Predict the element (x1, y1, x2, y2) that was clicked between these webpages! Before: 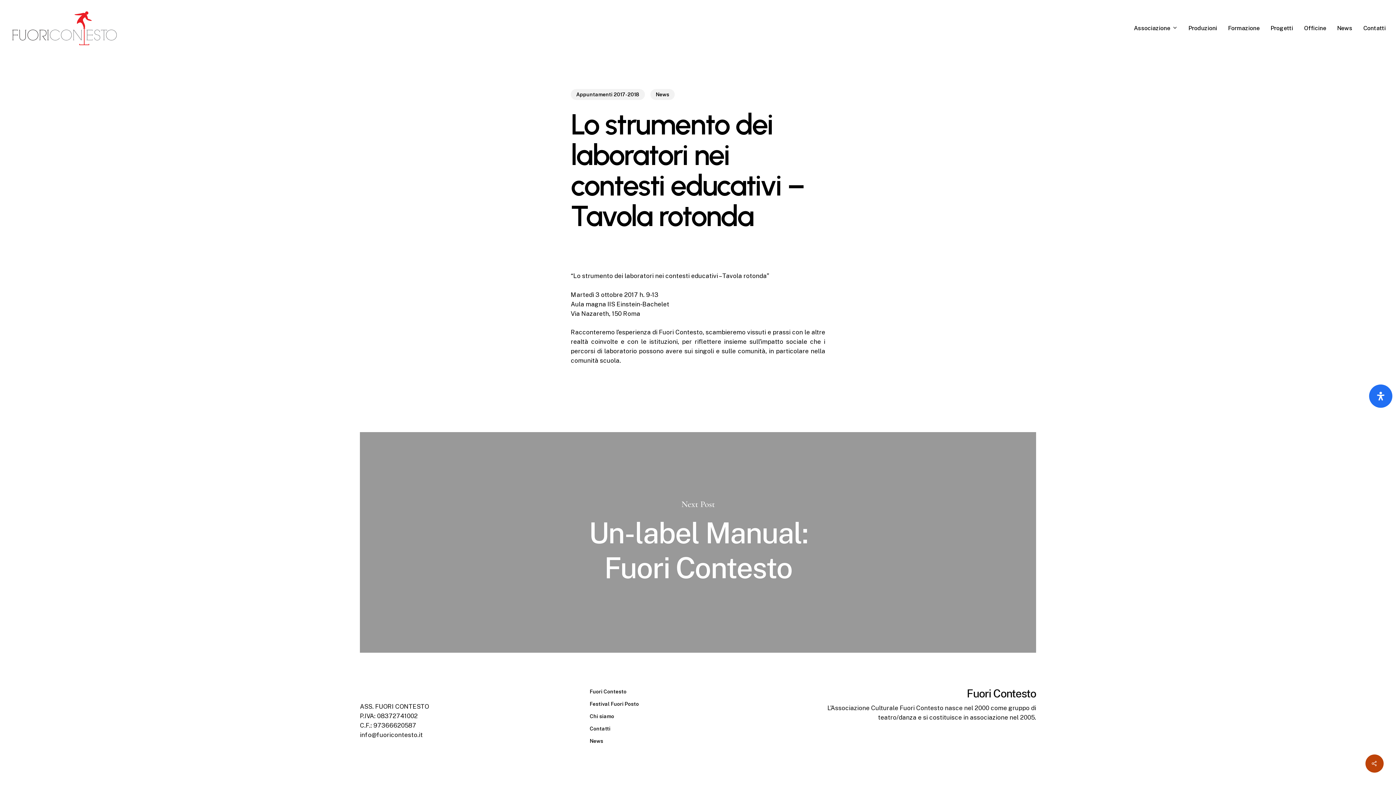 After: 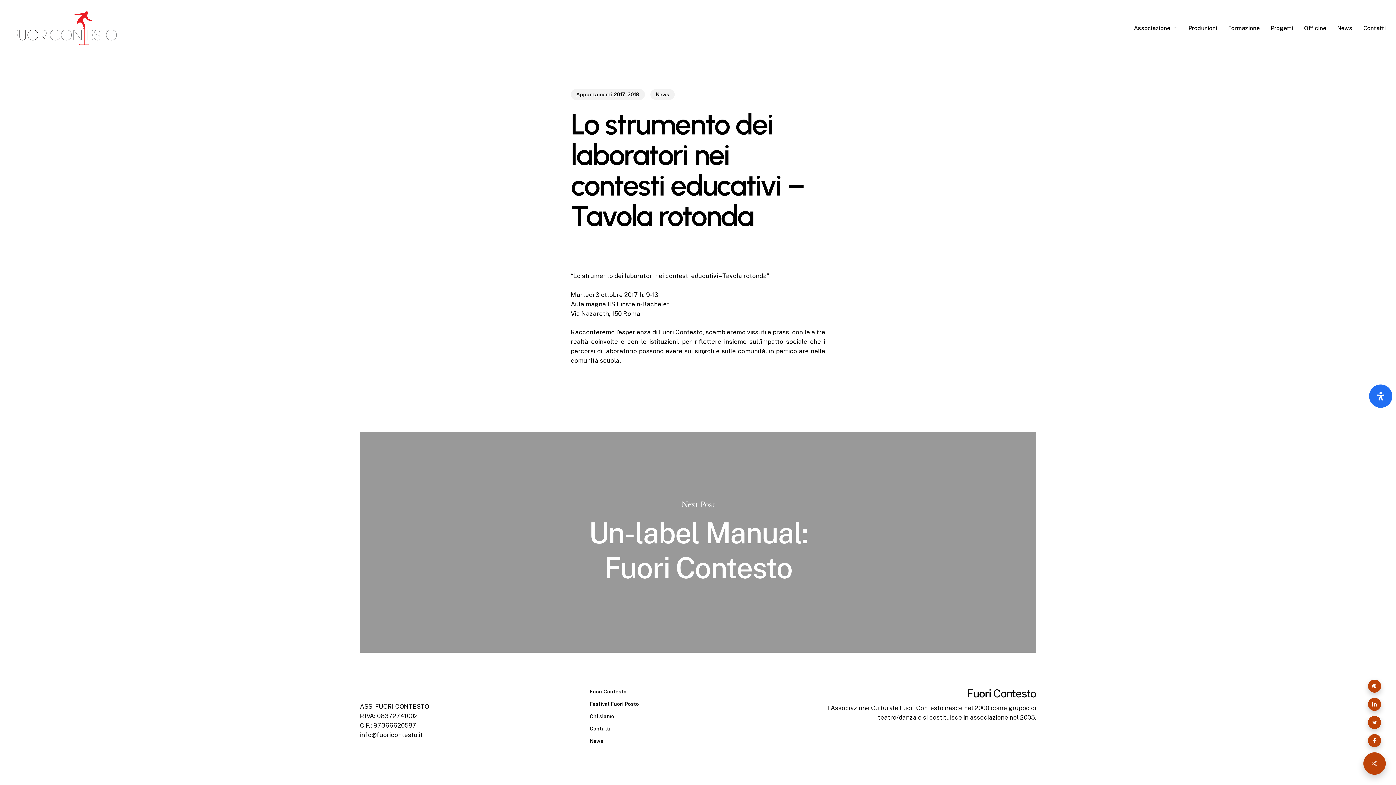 Action: bbox: (1365, 754, 1384, 773)